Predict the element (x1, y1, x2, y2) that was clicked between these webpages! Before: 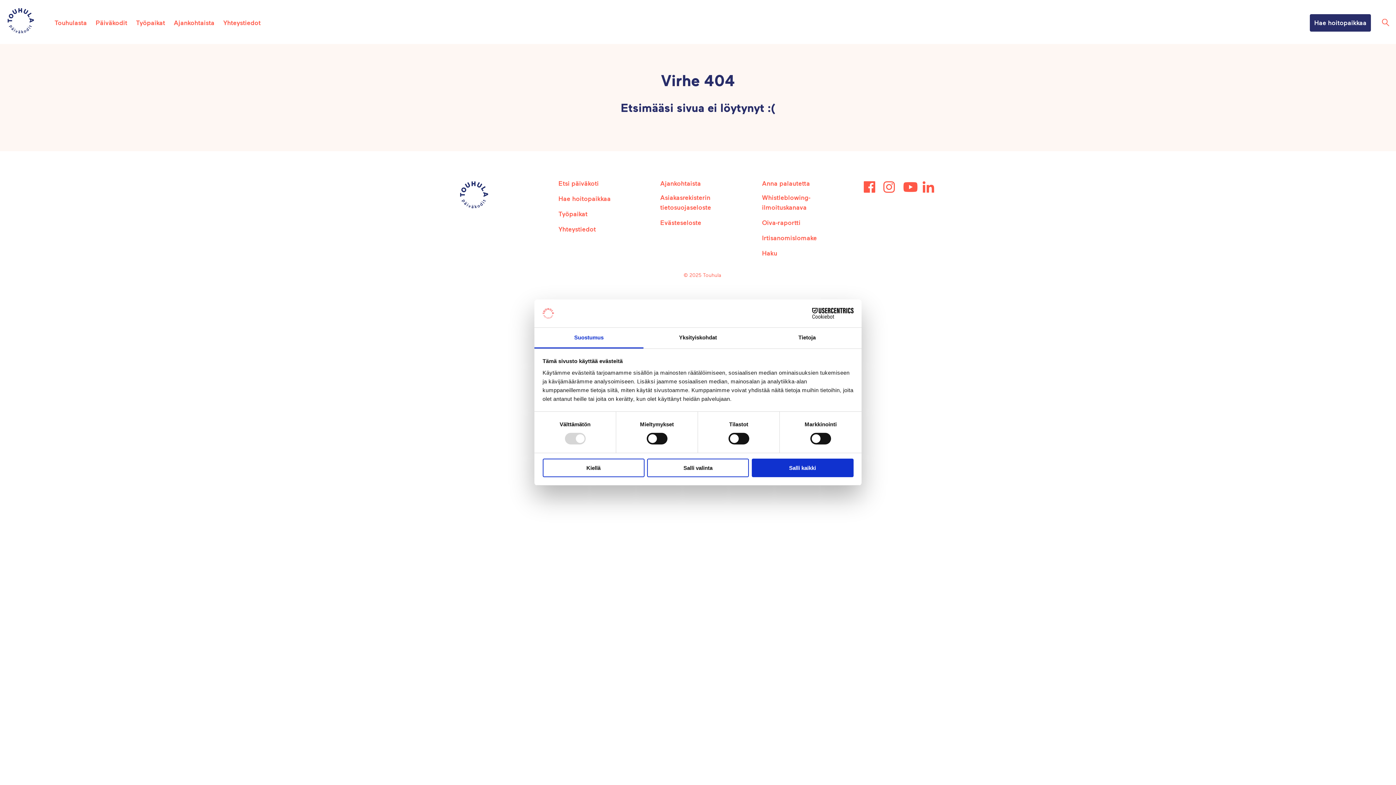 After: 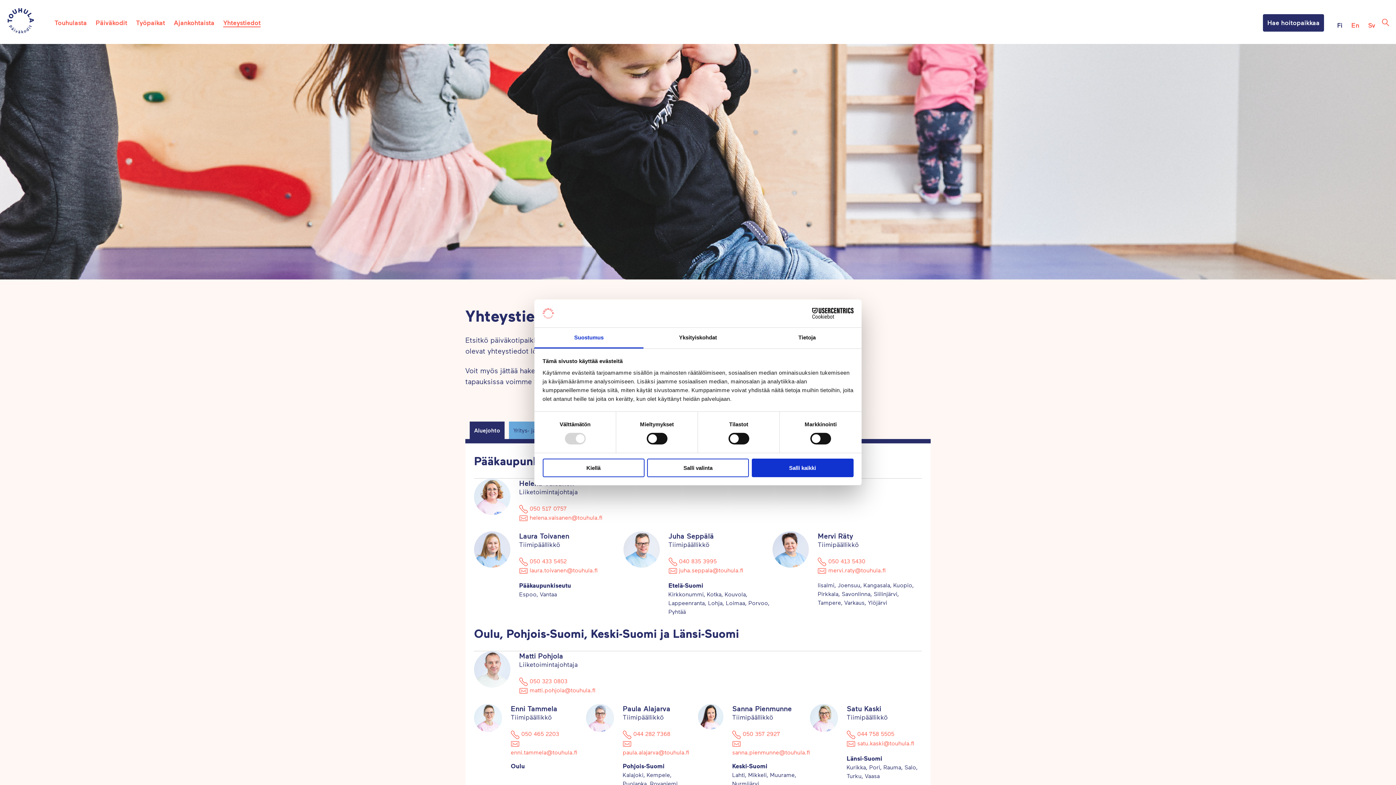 Action: label: Yhteystiedot bbox: (223, 18, 260, 27)